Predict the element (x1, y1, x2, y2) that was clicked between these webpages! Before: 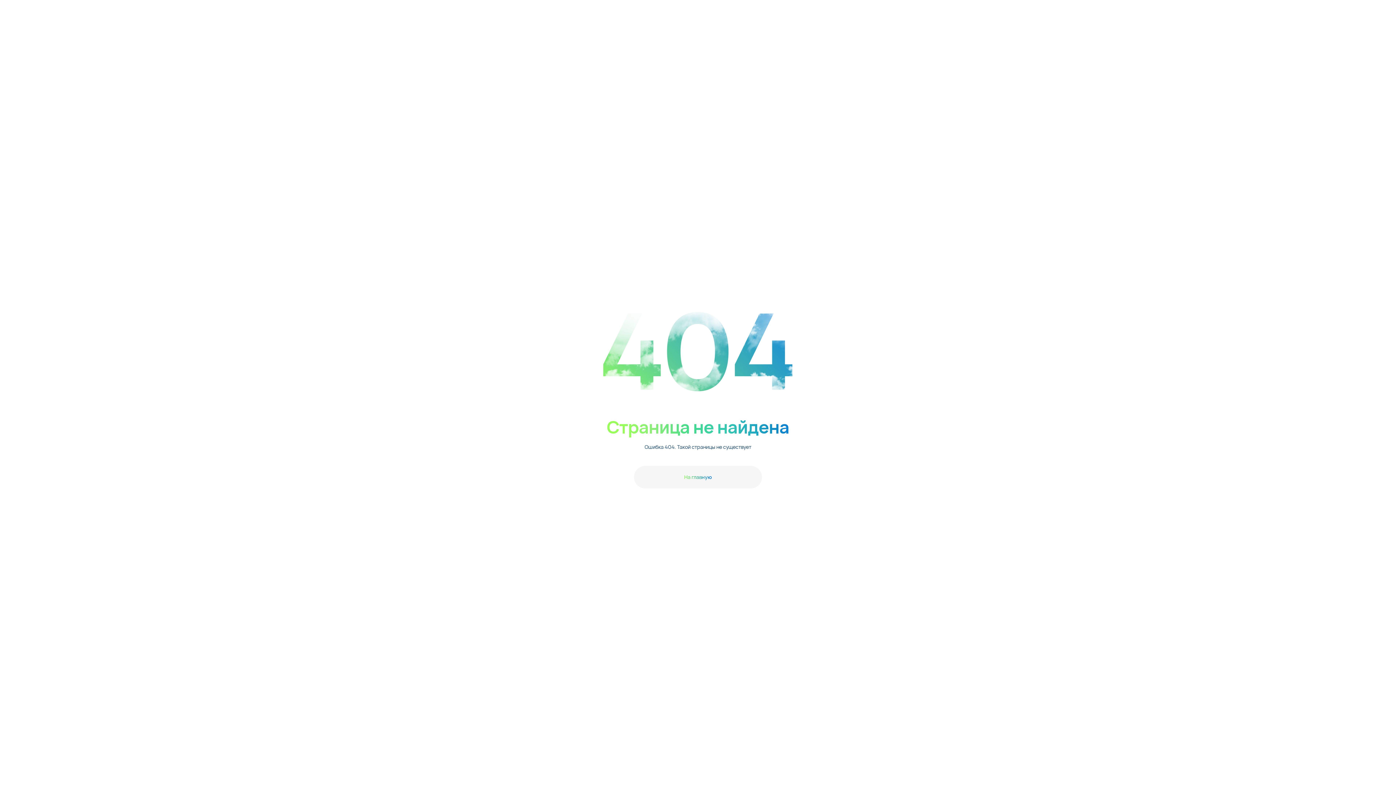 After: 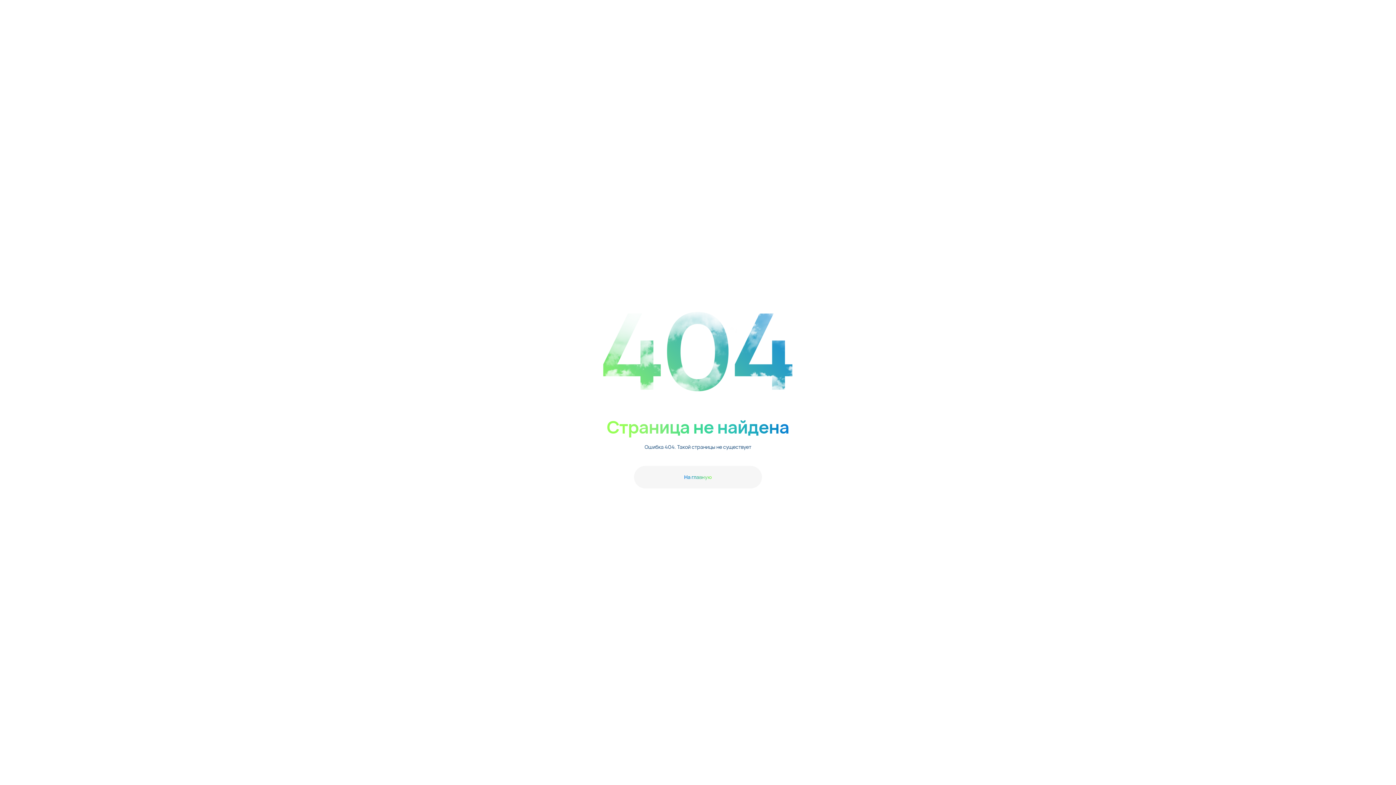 Action: label: На главную bbox: (634, 466, 762, 488)